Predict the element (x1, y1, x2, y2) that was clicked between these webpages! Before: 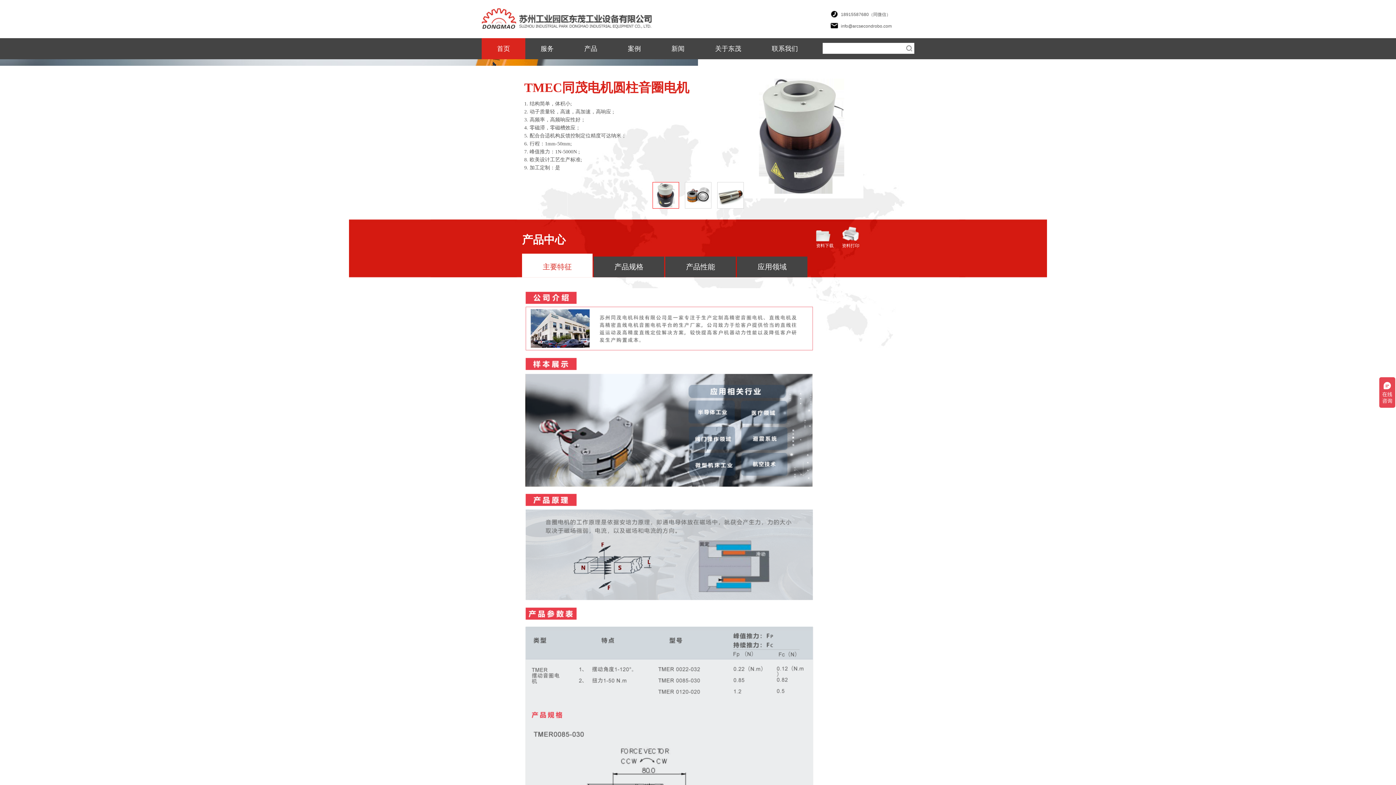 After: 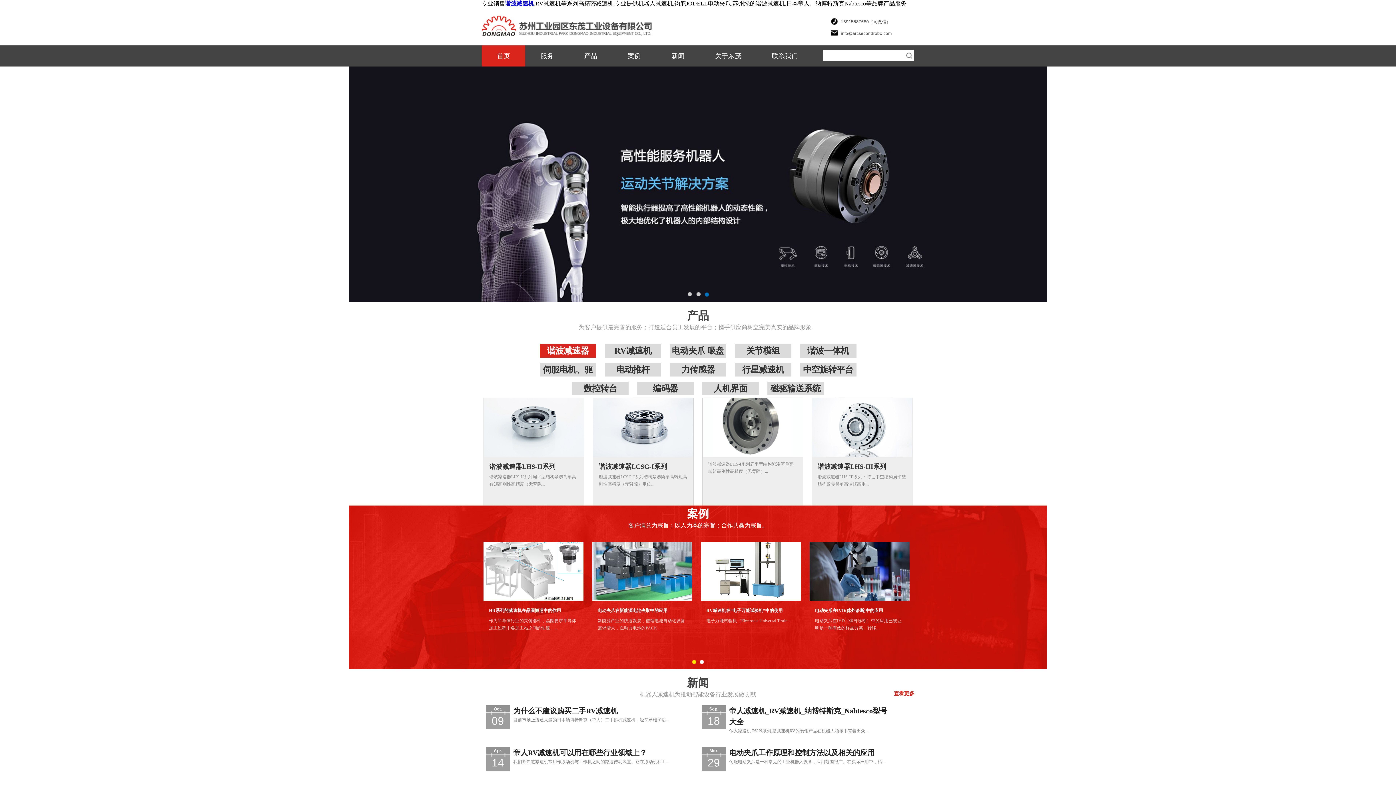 Action: bbox: (481, 23, 653, 29)